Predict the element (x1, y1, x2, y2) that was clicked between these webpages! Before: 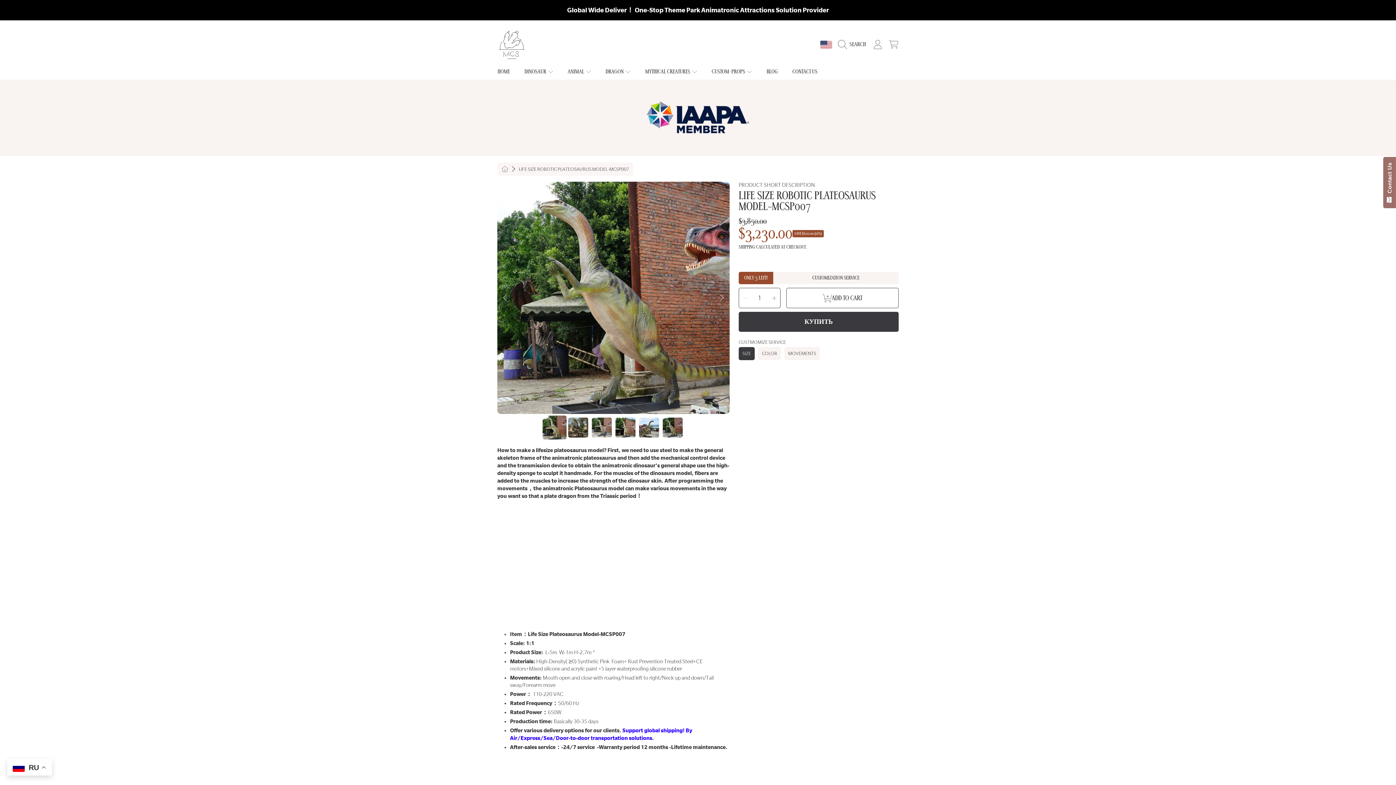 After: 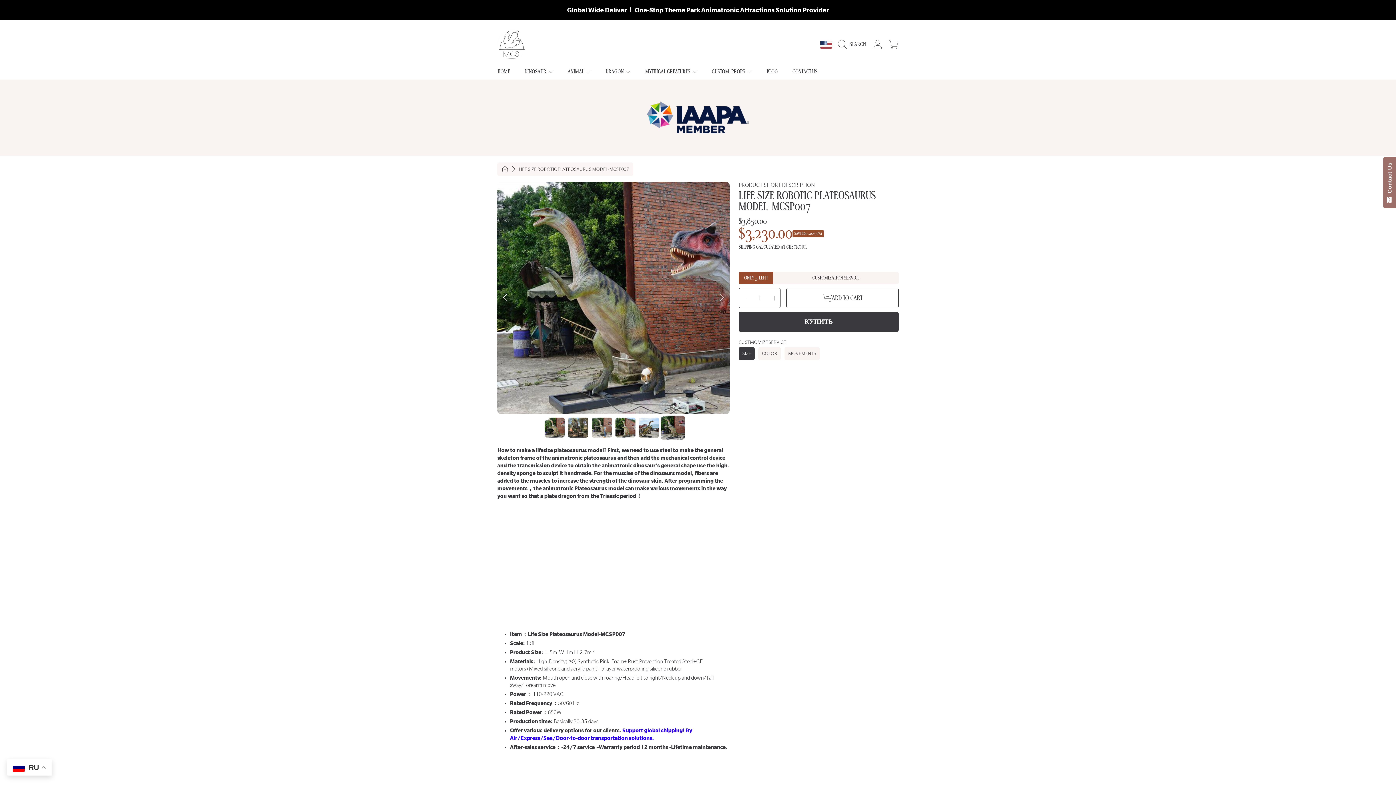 Action: bbox: (497, 290, 512, 305) label: Previous